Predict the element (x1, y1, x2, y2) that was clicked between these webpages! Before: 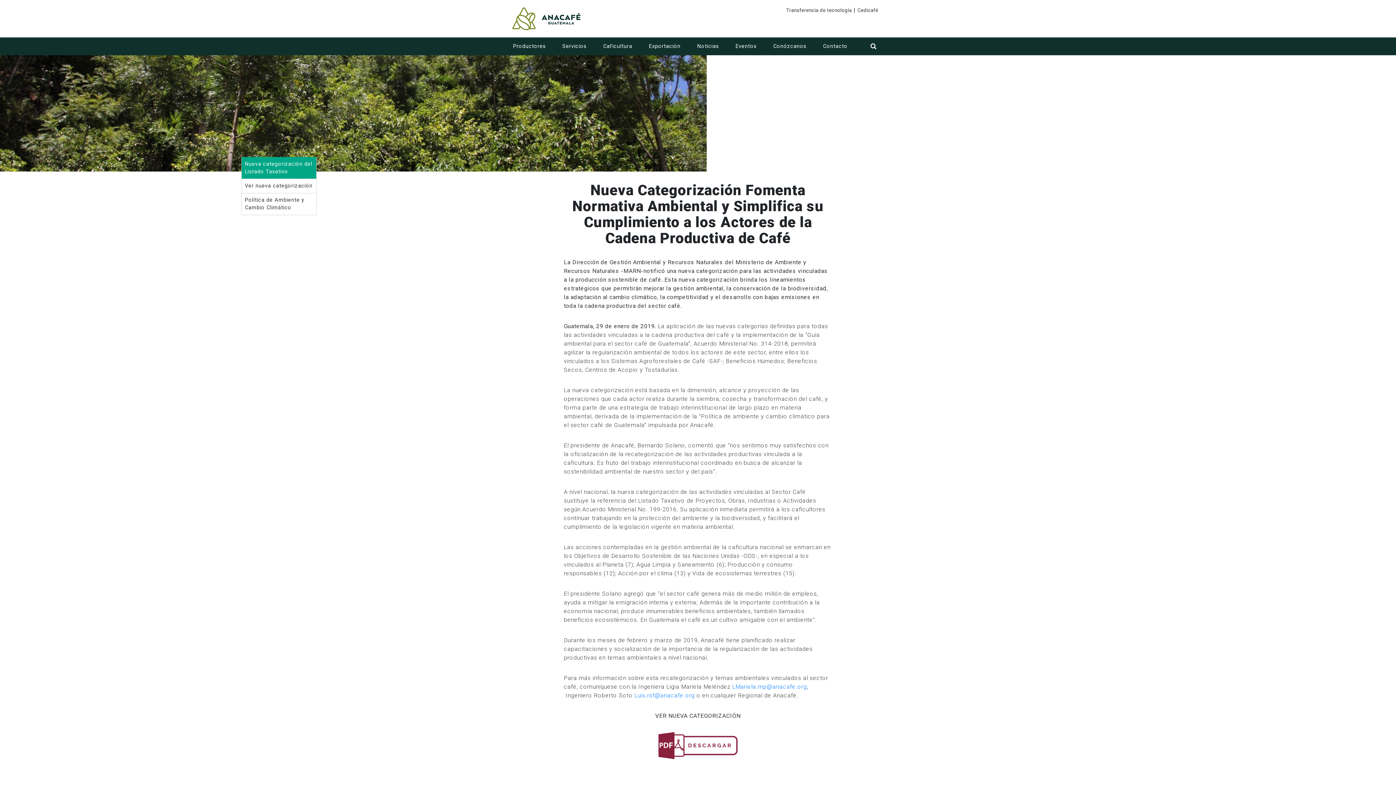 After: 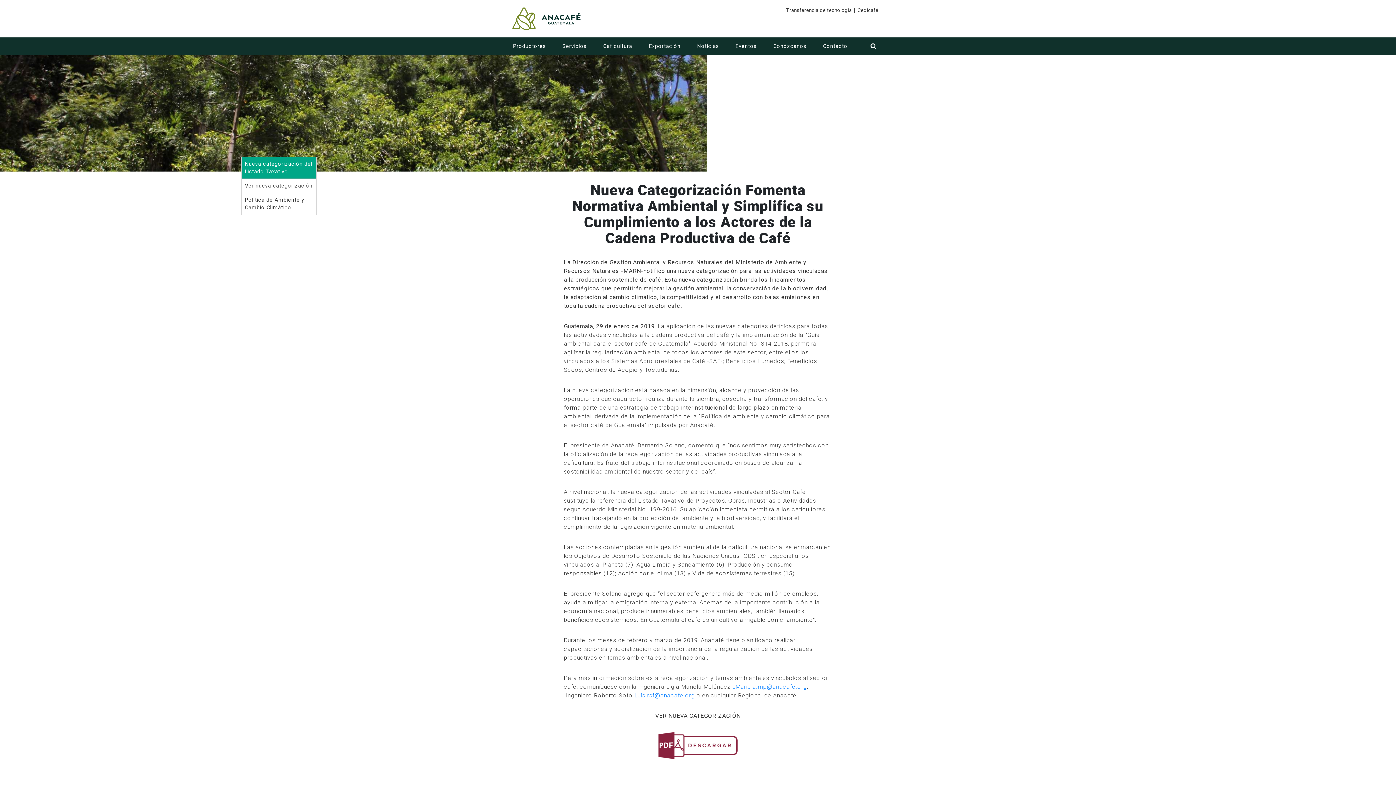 Action: bbox: (564, 732, 832, 759)